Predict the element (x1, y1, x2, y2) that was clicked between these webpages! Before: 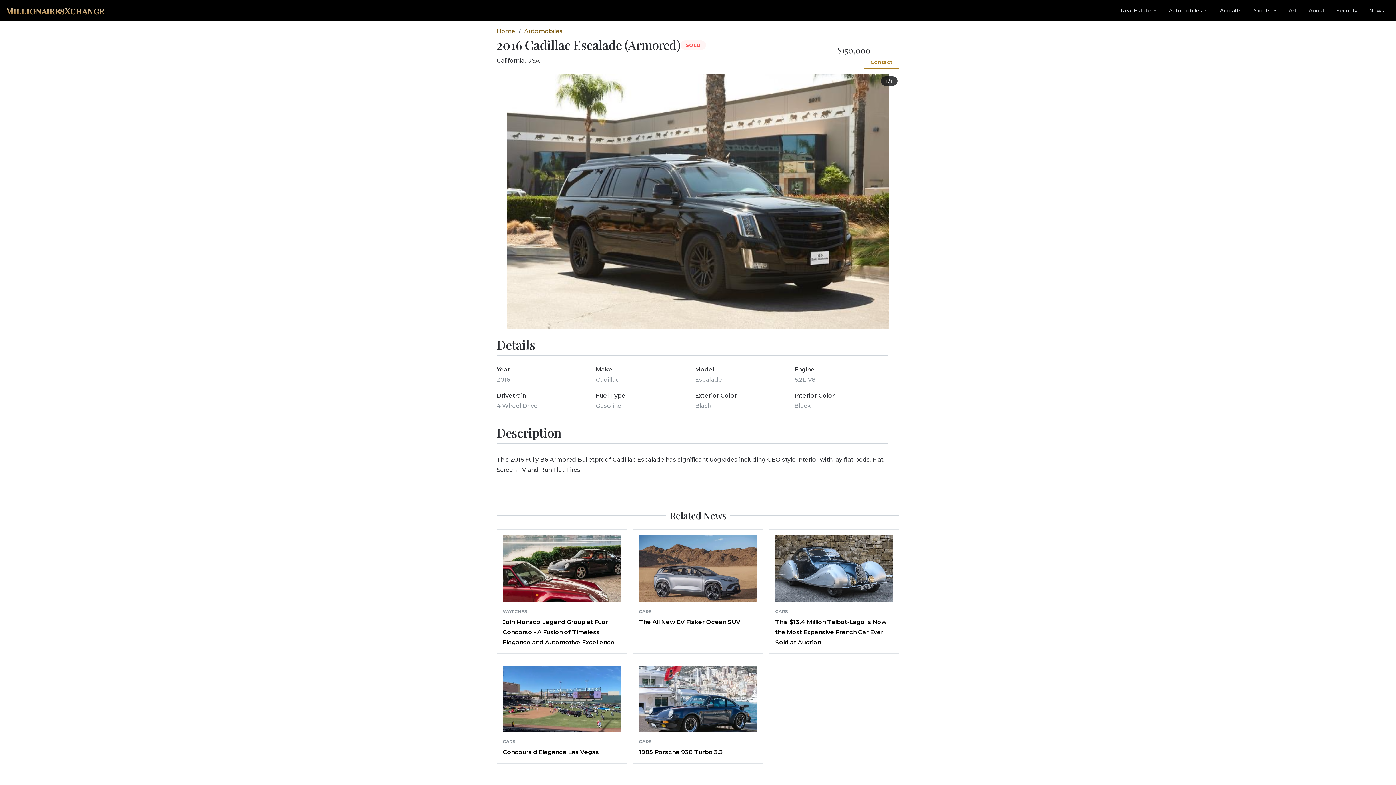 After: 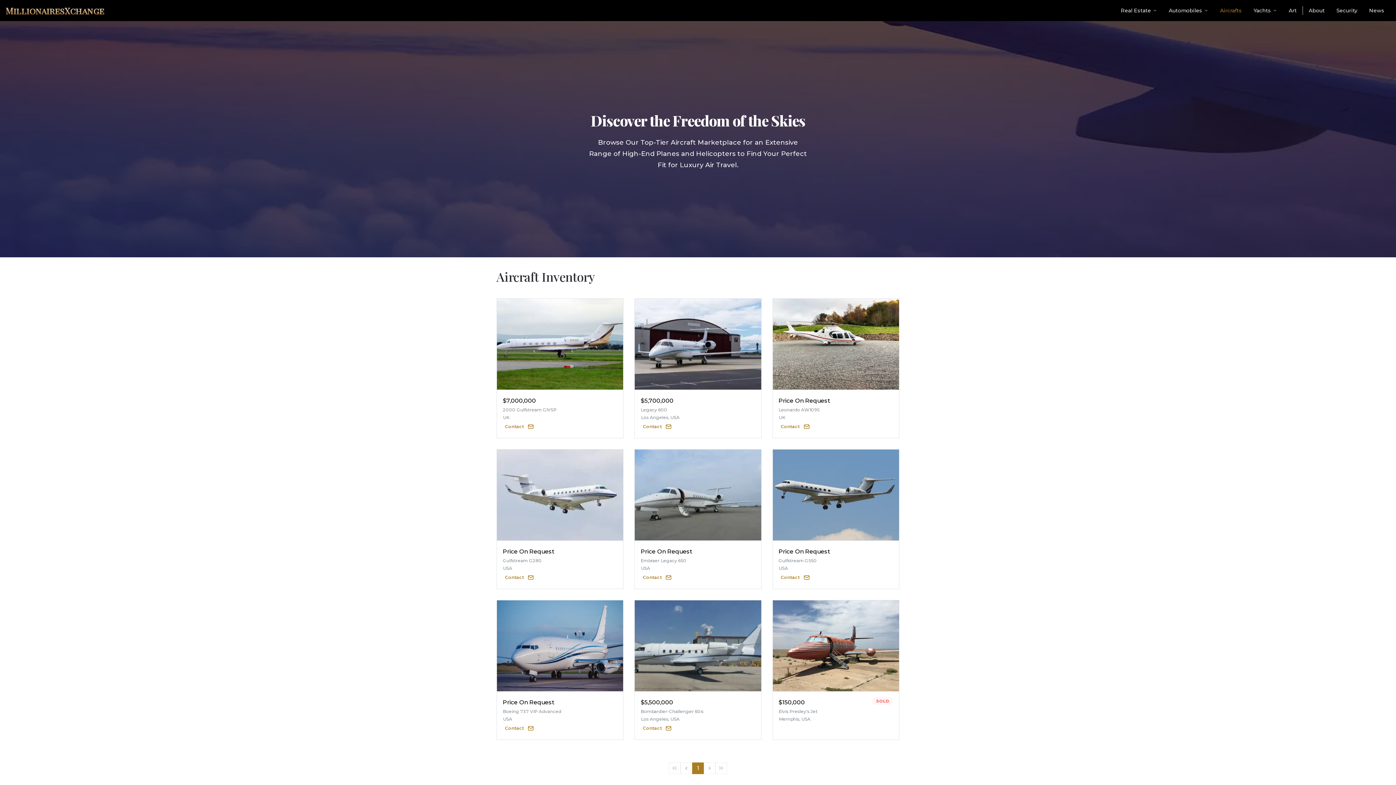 Action: label: Aircrafts bbox: (1214, 6, 1248, 14)